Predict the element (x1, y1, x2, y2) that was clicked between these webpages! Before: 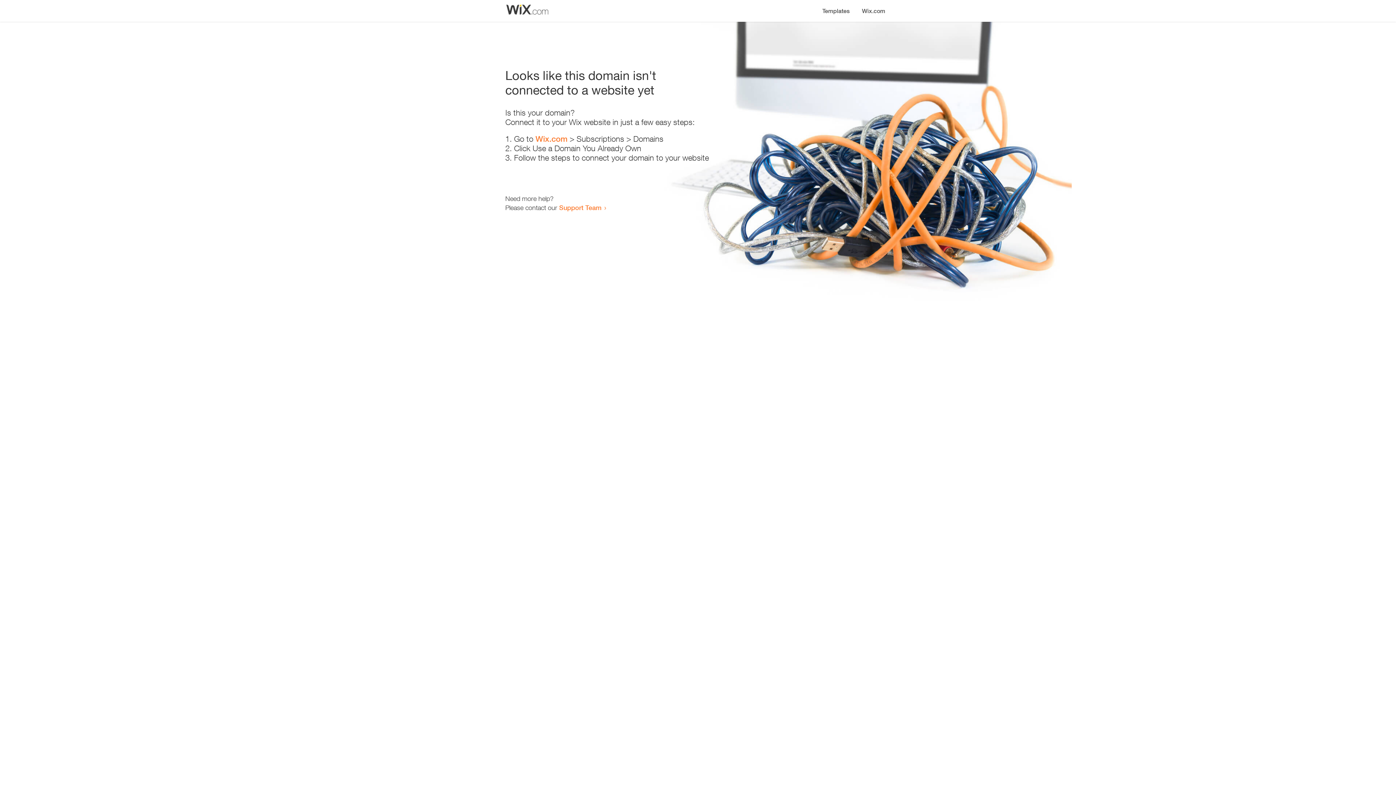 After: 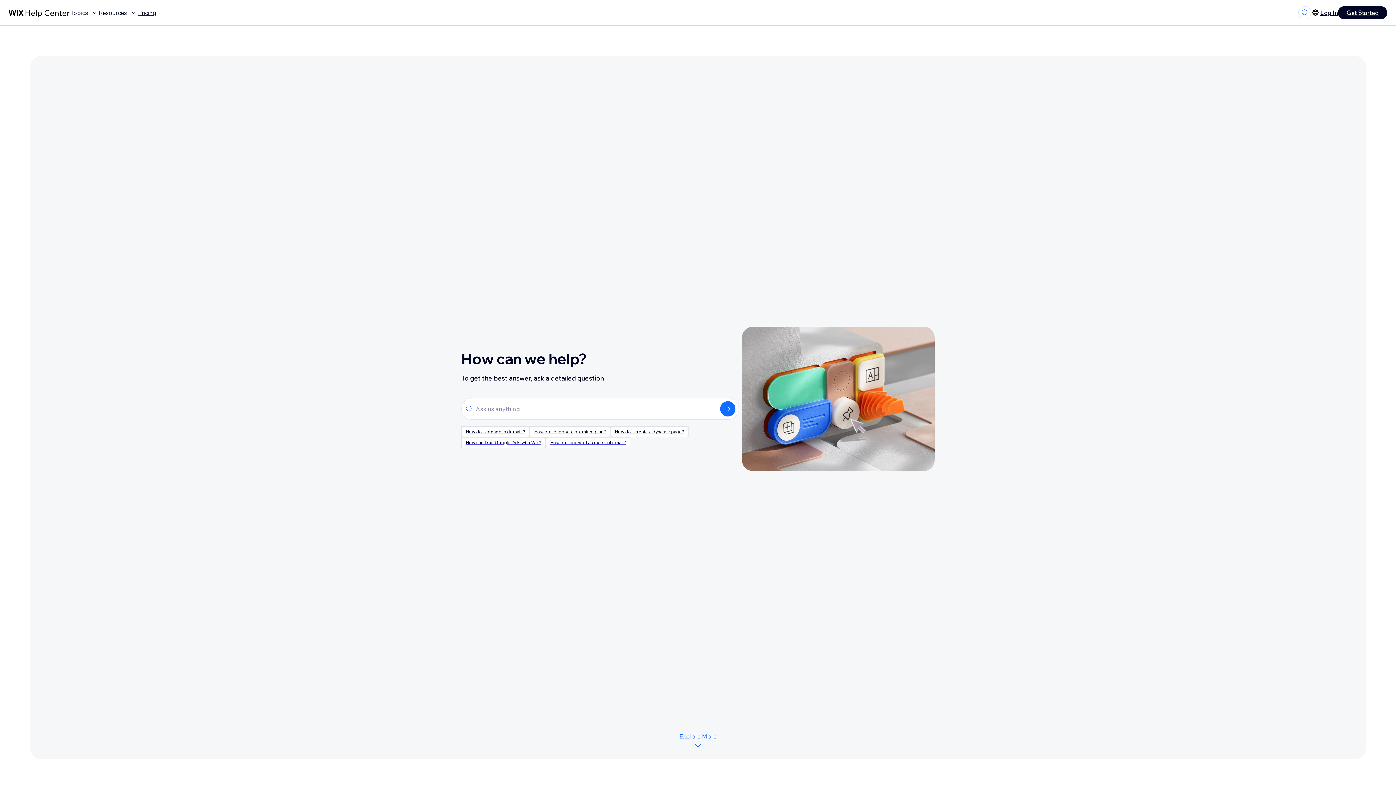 Action: label: Support Team bbox: (559, 203, 601, 211)